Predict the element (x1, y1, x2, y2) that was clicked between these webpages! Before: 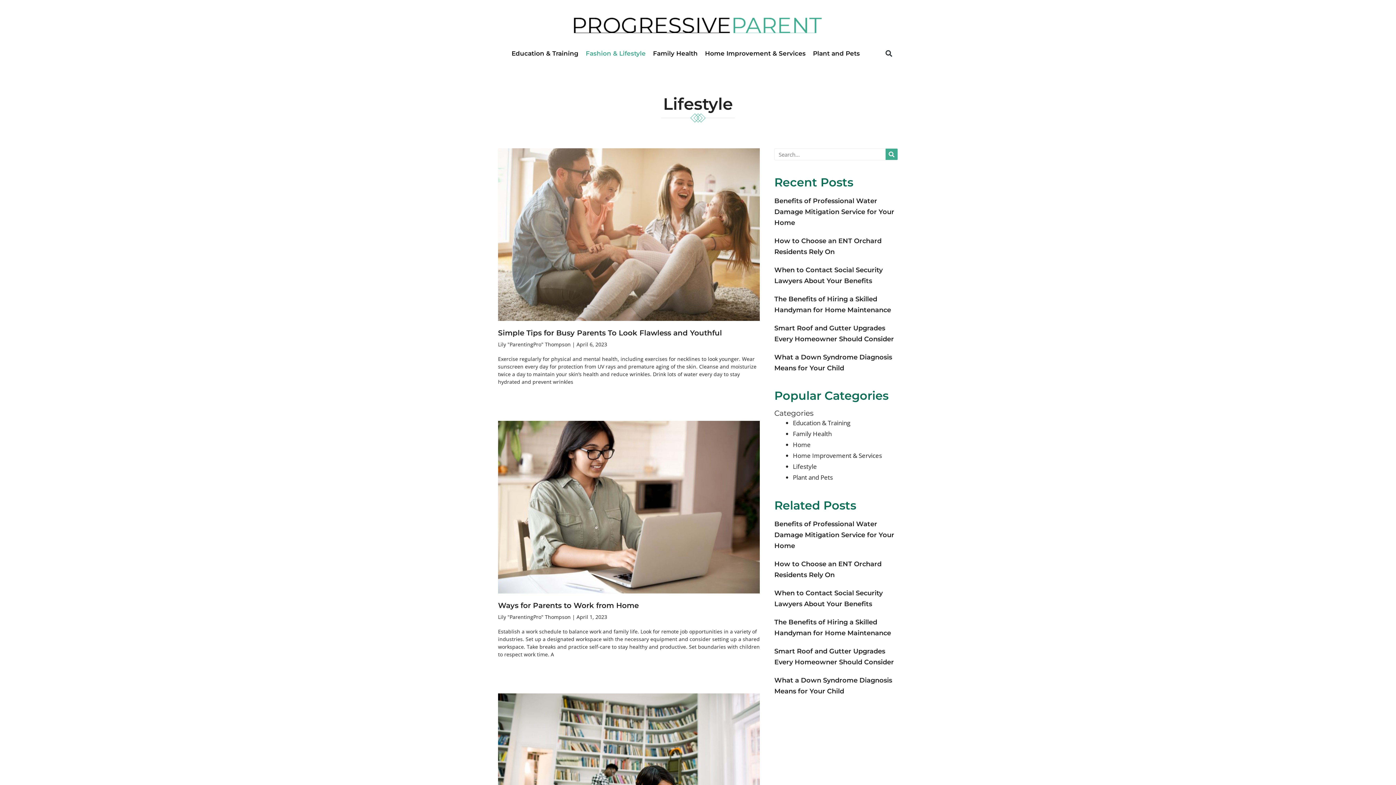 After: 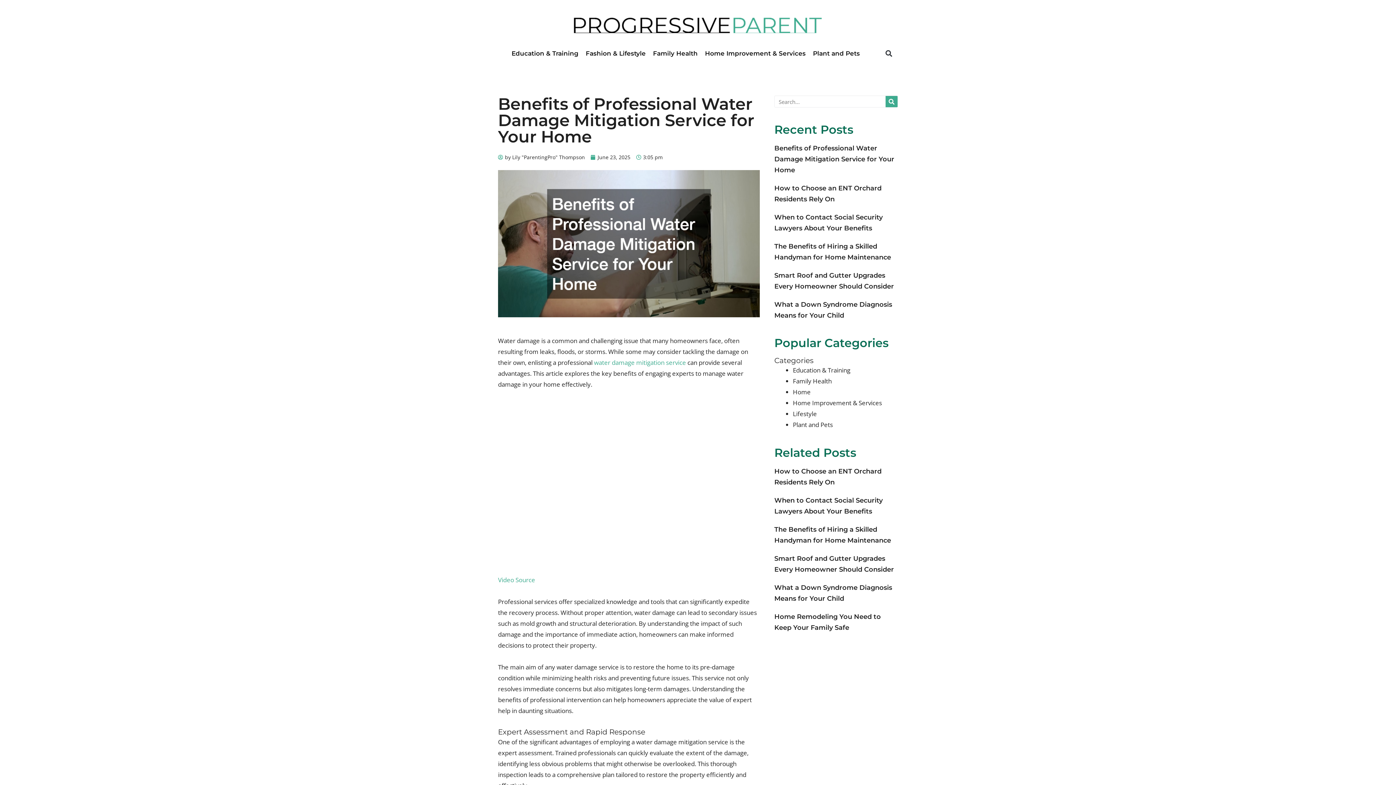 Action: bbox: (774, 520, 894, 550) label: Benefits of Professional Water Damage Mitigation Service for Your Home